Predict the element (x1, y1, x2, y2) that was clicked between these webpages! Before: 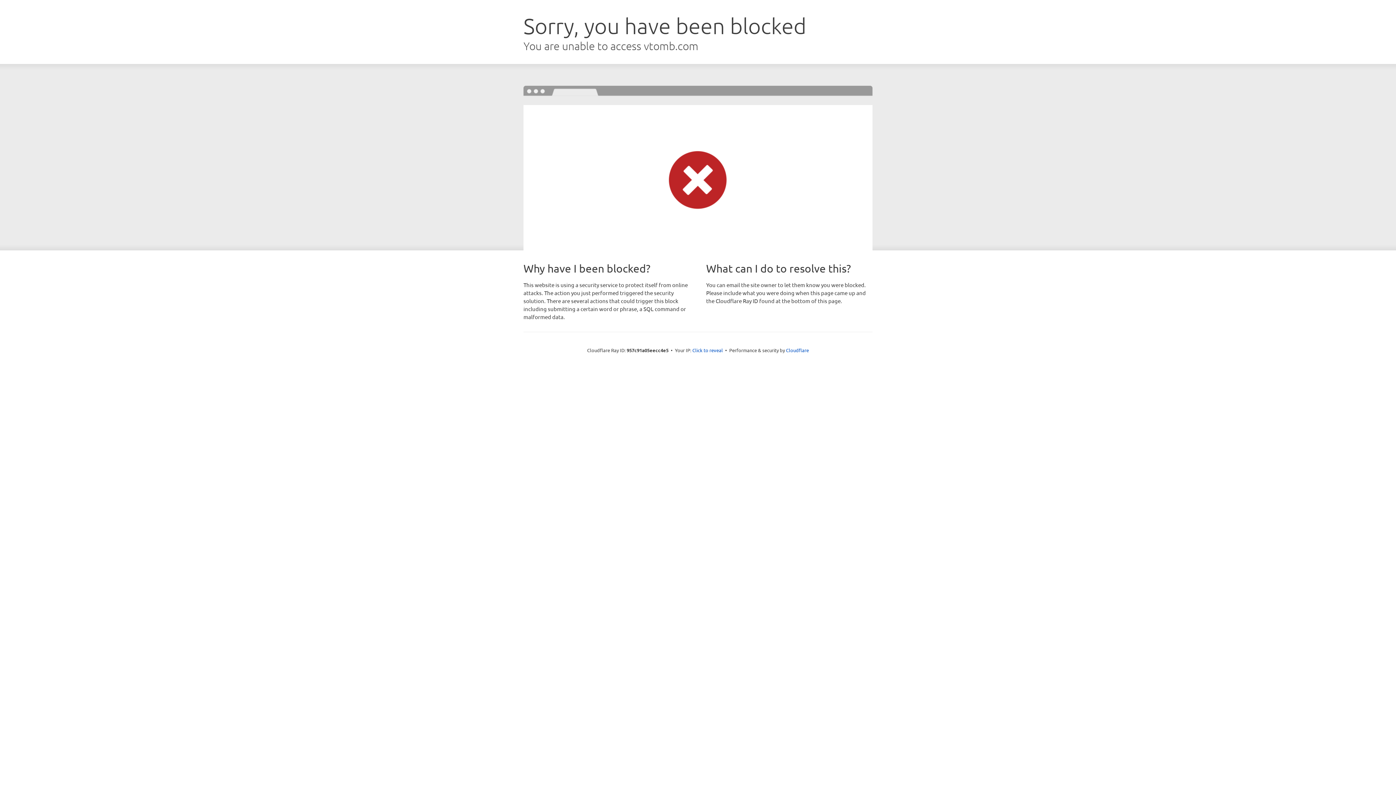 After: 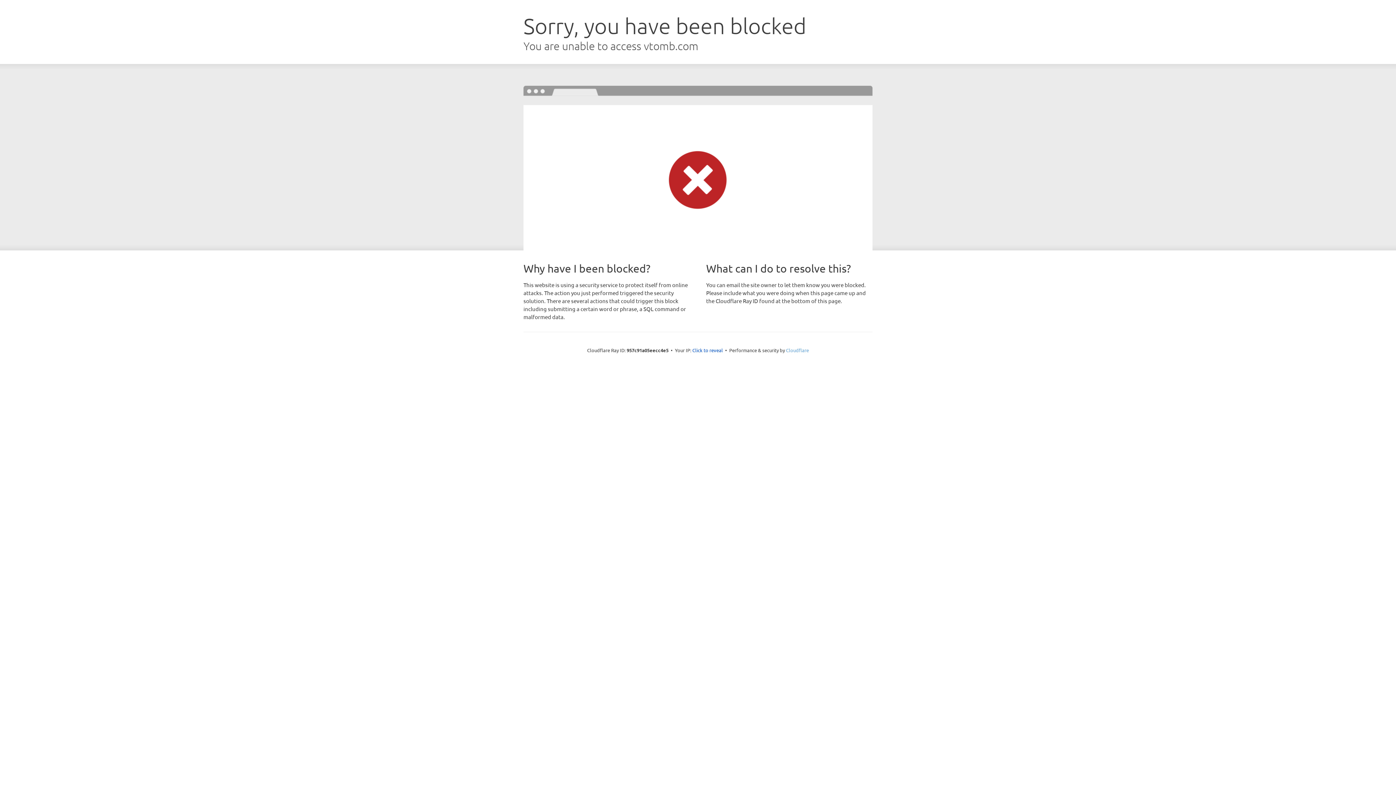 Action: bbox: (786, 347, 809, 353) label: Cloudflare